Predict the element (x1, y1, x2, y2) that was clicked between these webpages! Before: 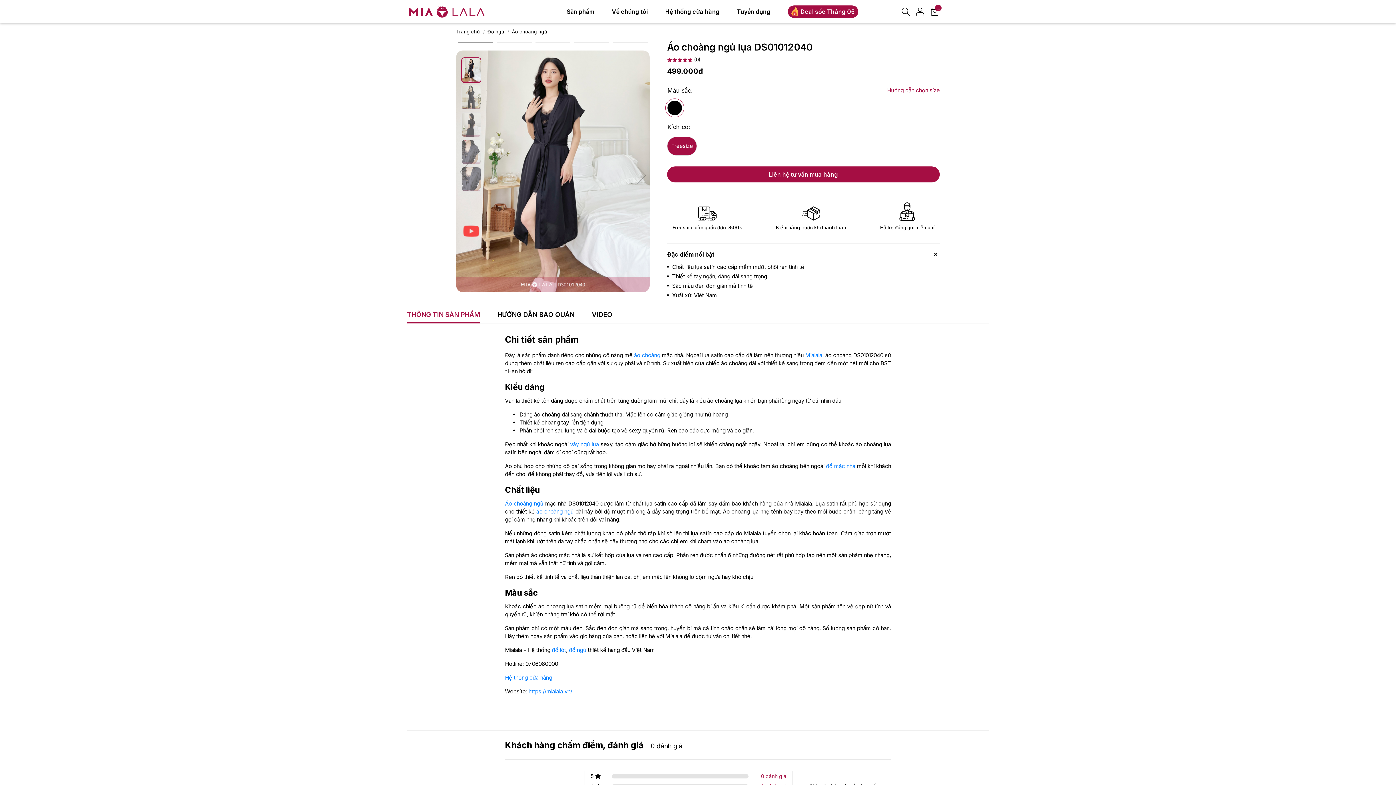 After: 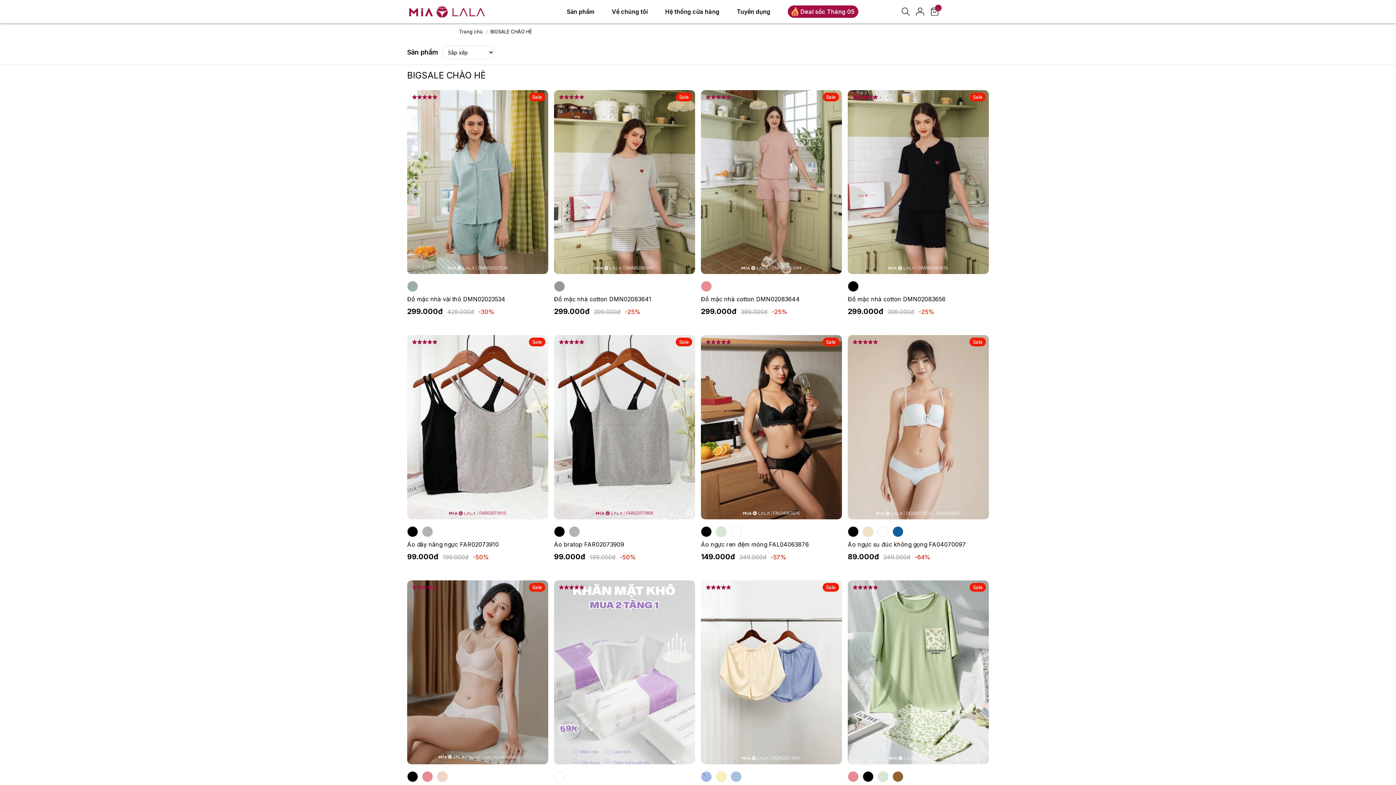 Action: label: Deal sốc Tháng 05 bbox: (788, 5, 858, 17)